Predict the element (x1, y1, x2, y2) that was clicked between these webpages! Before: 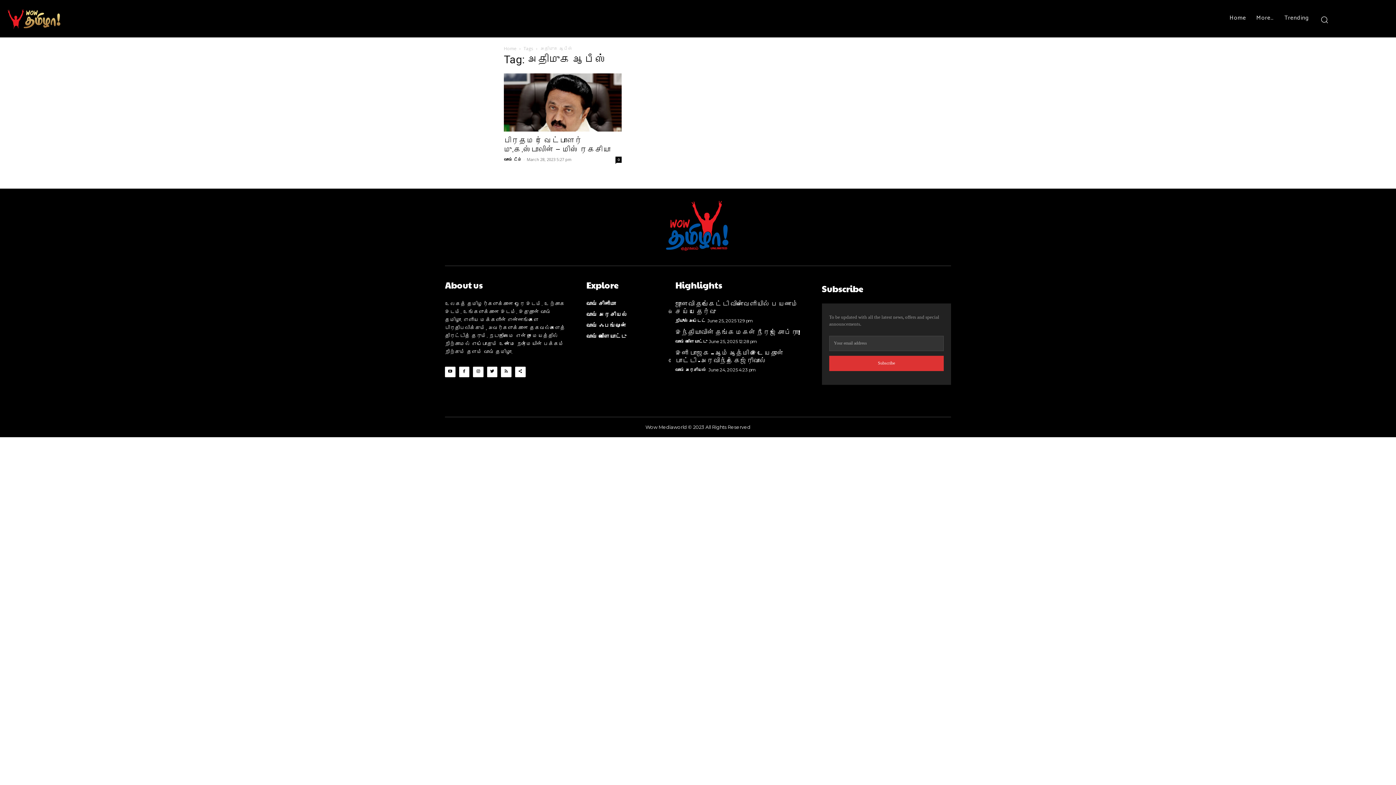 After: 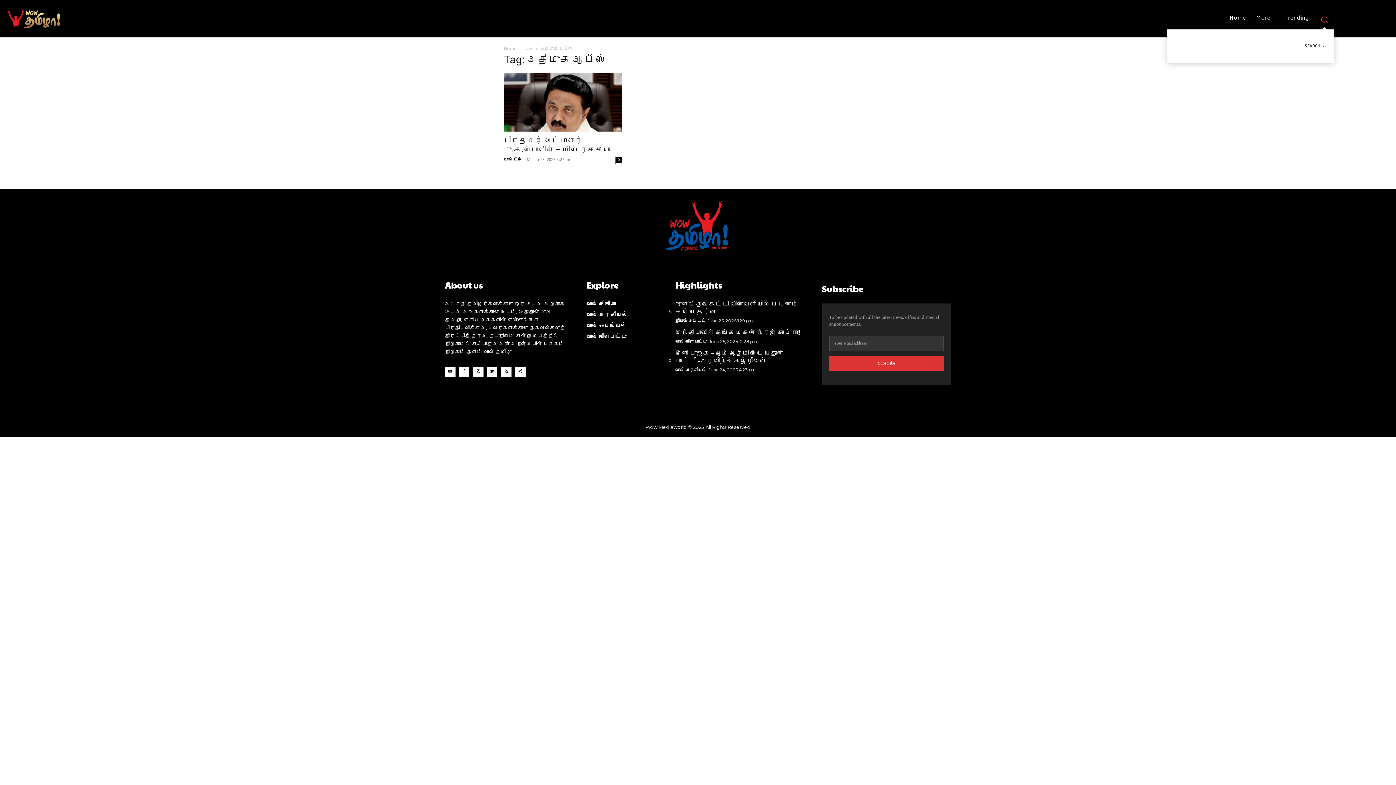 Action: label: Search bbox: (1314, 9, 1334, 29)